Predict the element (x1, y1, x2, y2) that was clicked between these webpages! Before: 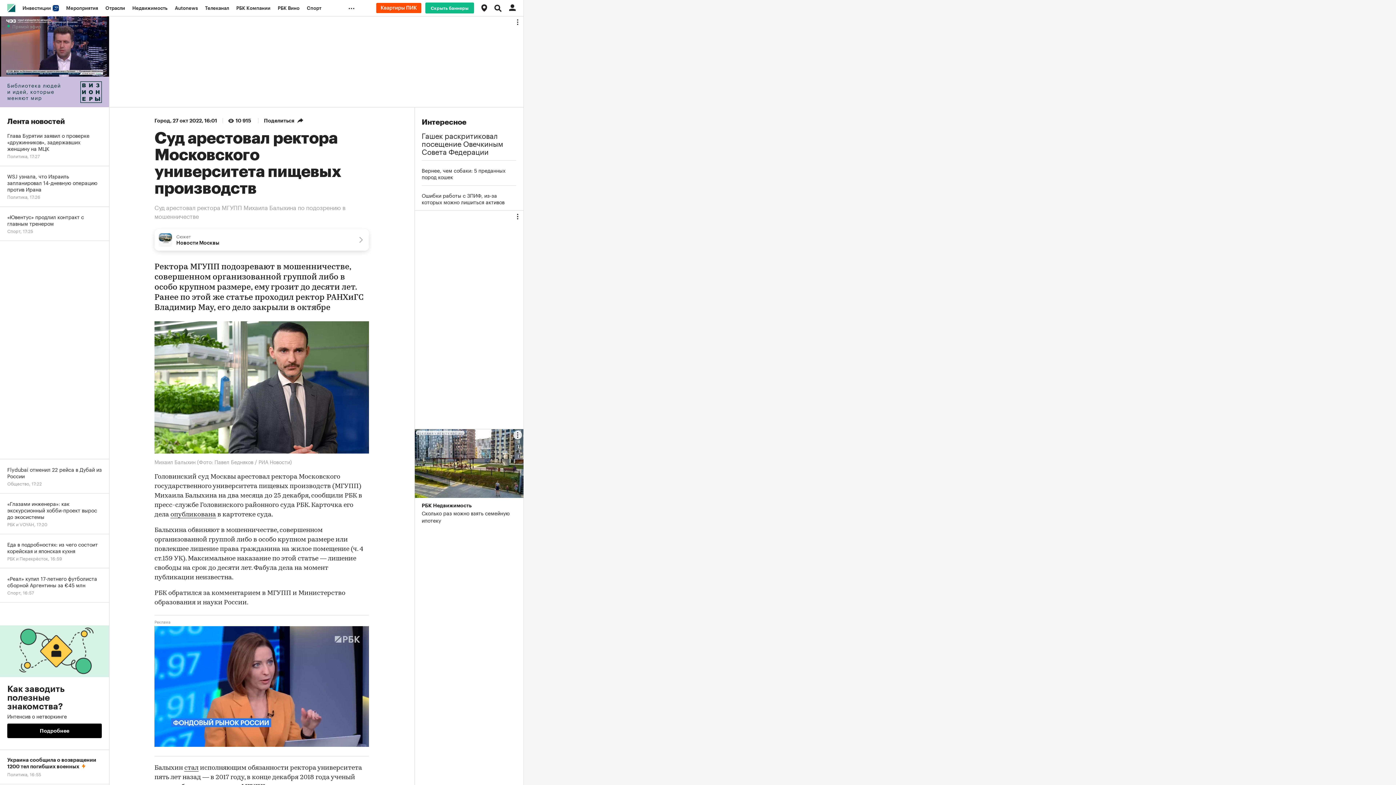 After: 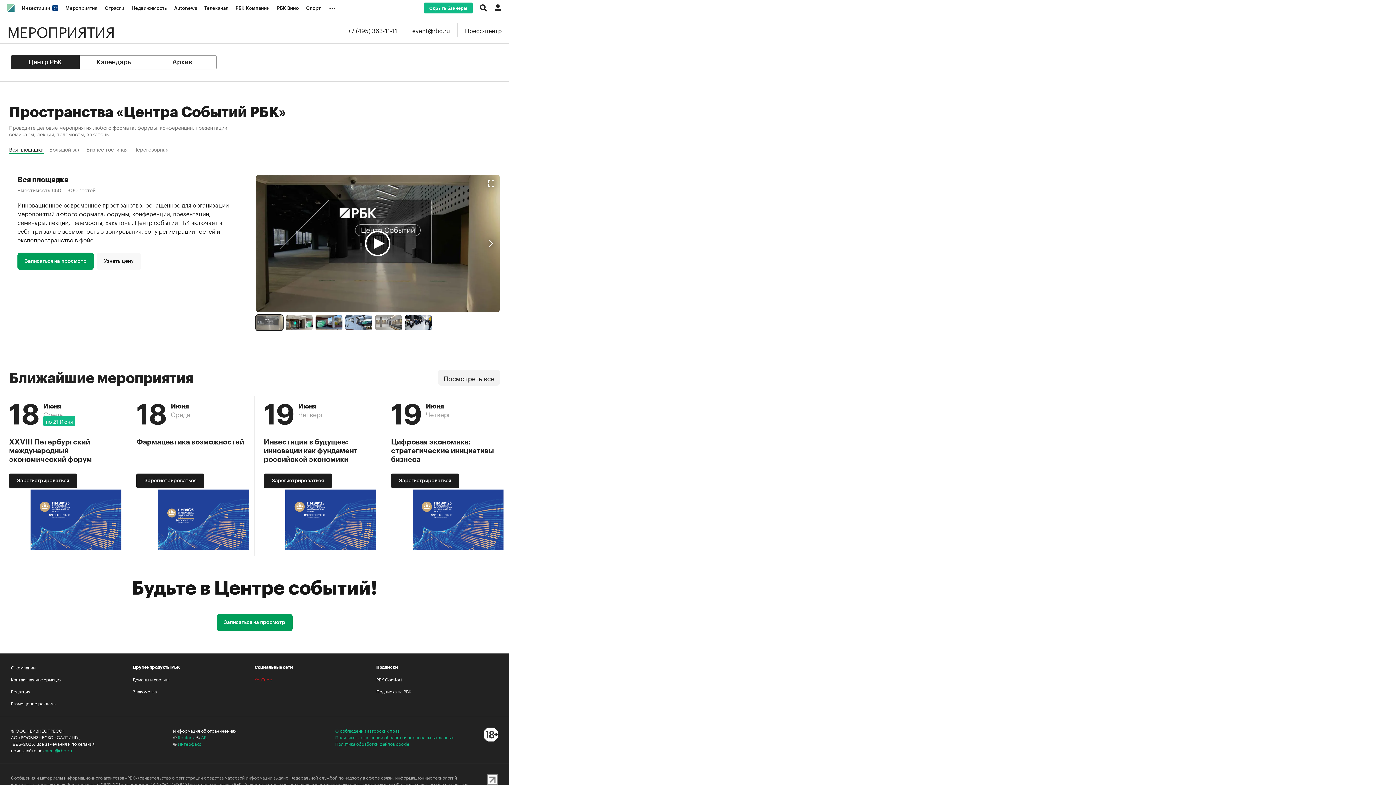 Action: label: Мероприятия bbox: (62, 0, 101, 16)